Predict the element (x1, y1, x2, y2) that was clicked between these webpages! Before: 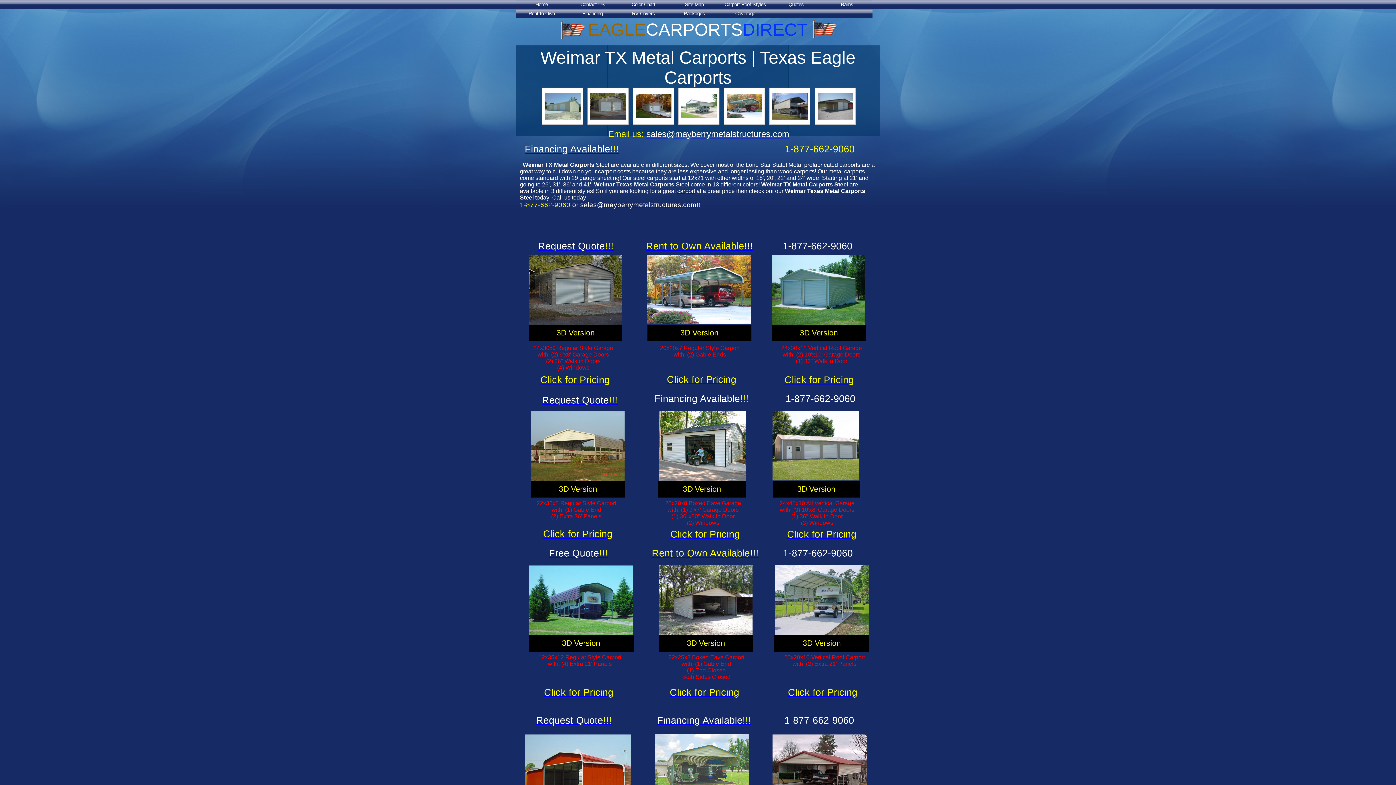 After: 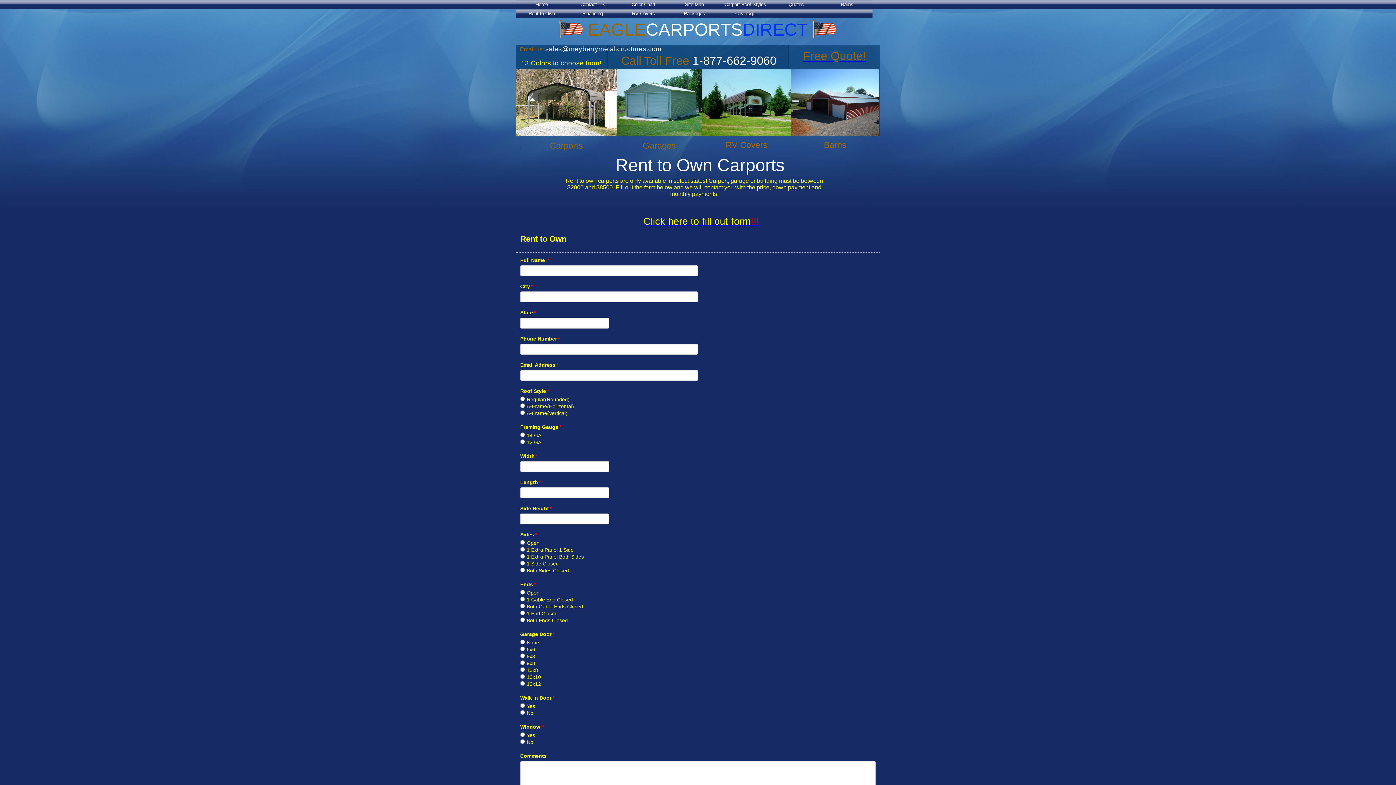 Action: label: Rent to Own Available!!! bbox: (646, 244, 753, 250)